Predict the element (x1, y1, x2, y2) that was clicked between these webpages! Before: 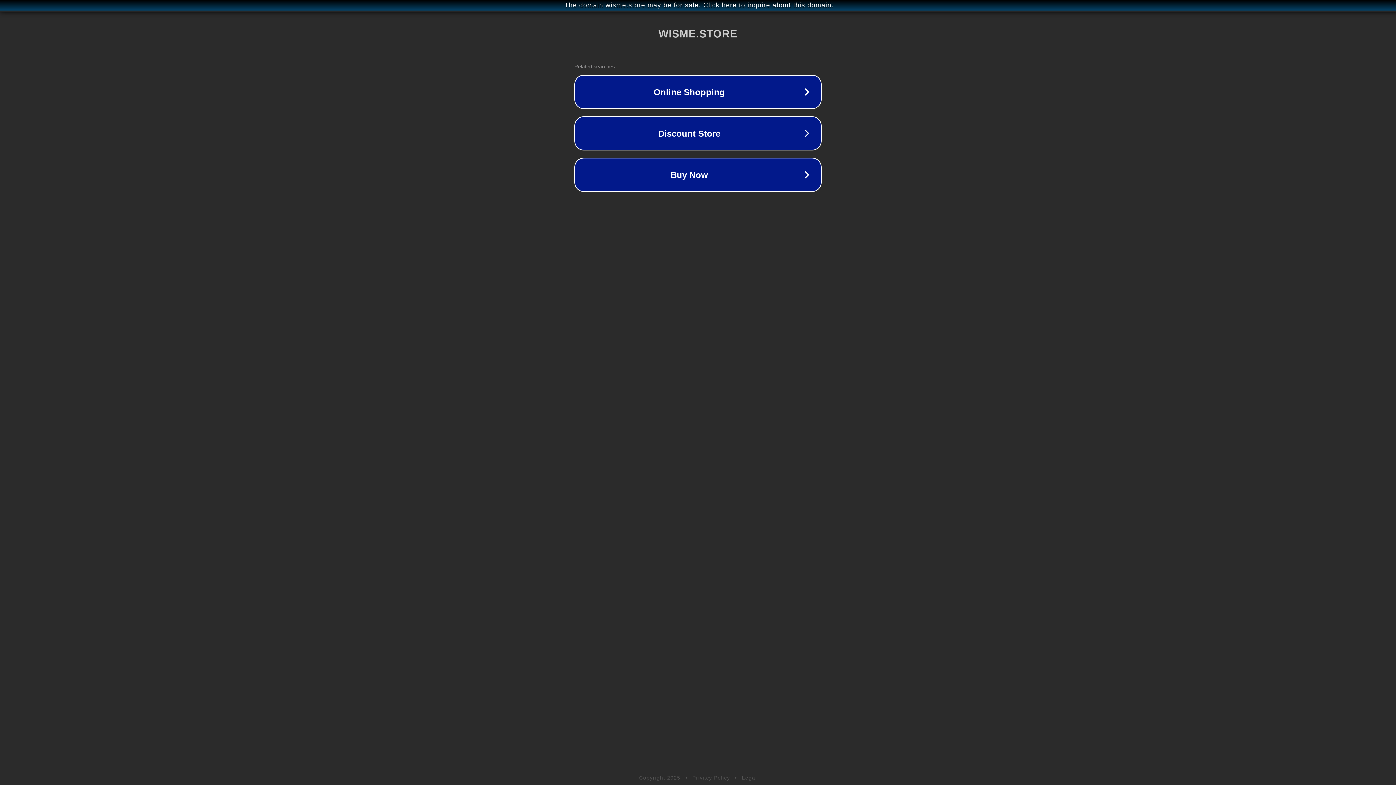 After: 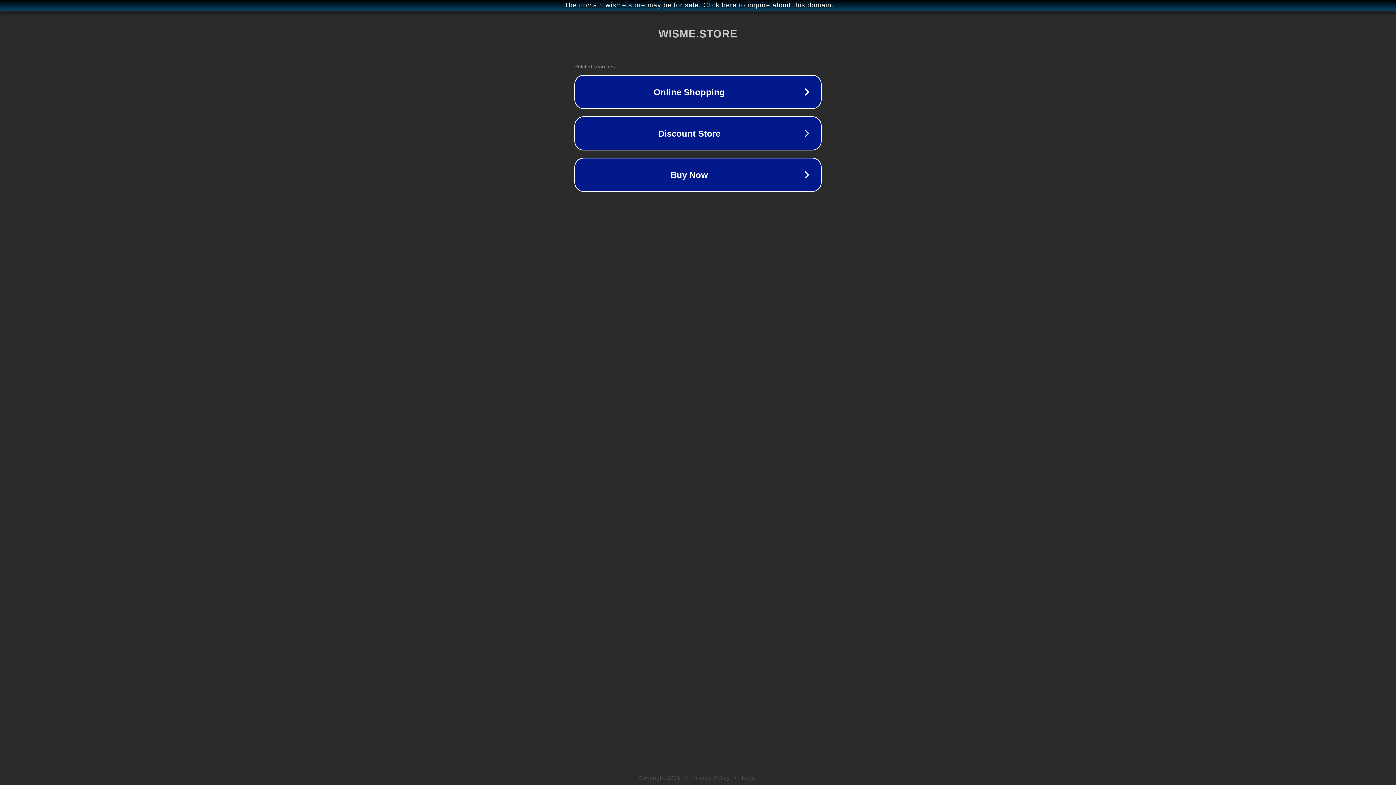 Action: bbox: (692, 775, 730, 781) label: Privacy Policy